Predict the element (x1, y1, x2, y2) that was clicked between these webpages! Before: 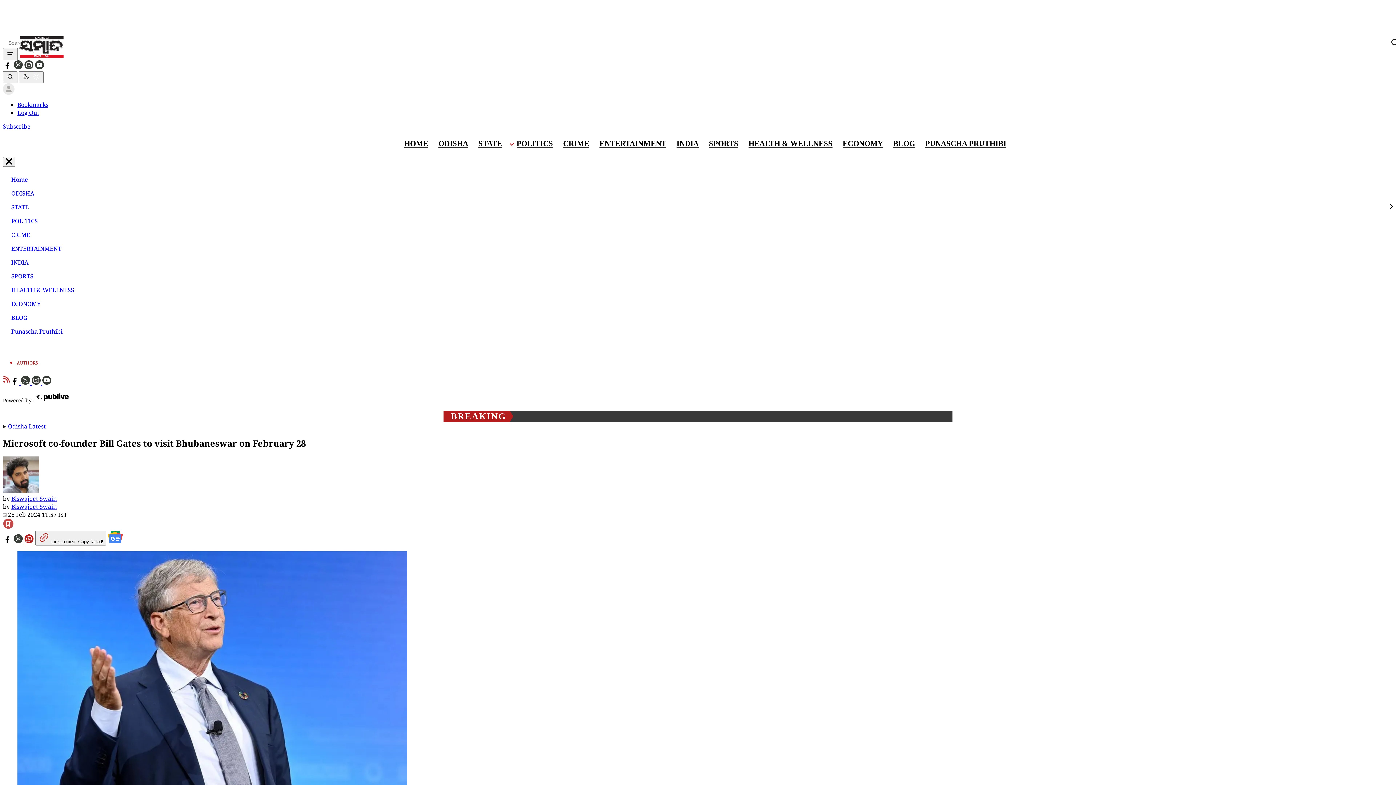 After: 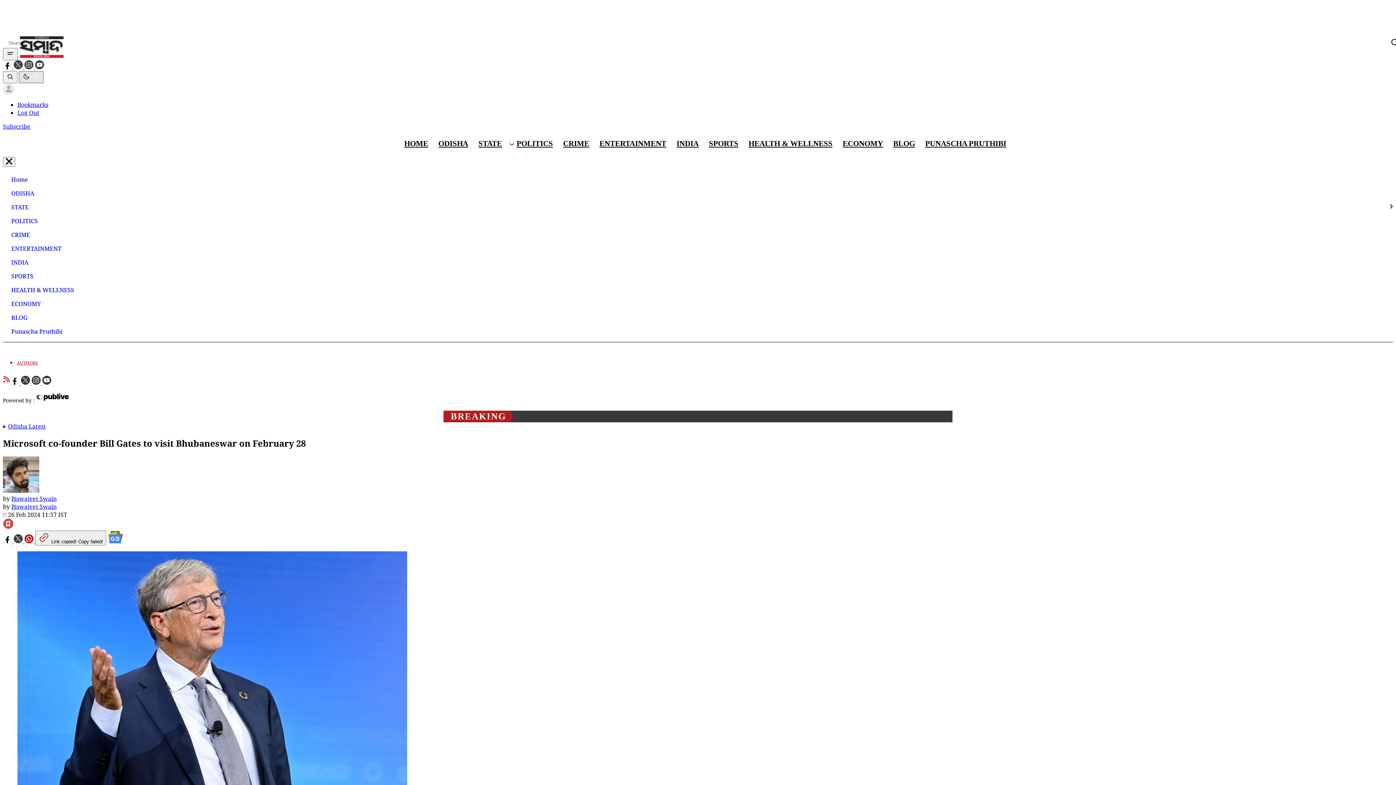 Action: label: Switch bbox: (18, 71, 43, 83)